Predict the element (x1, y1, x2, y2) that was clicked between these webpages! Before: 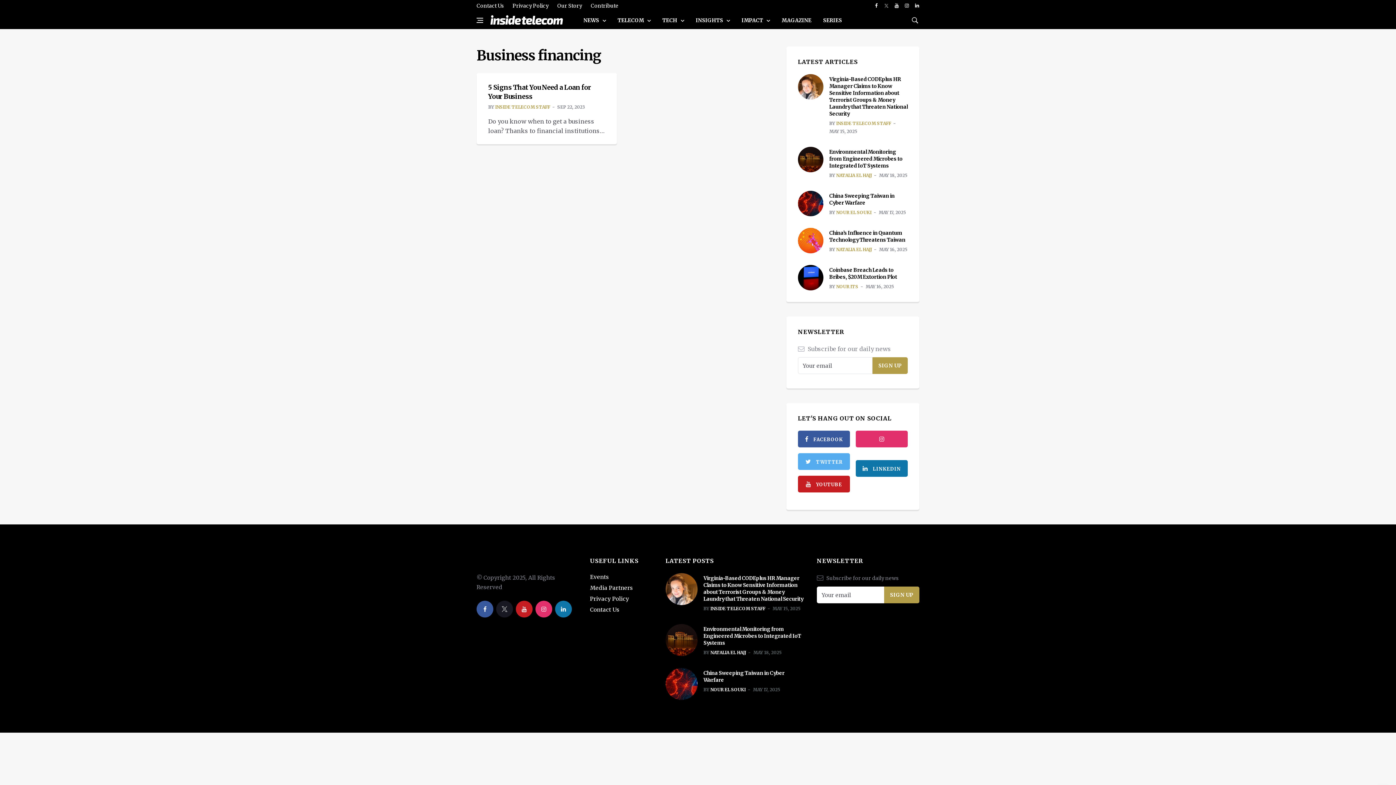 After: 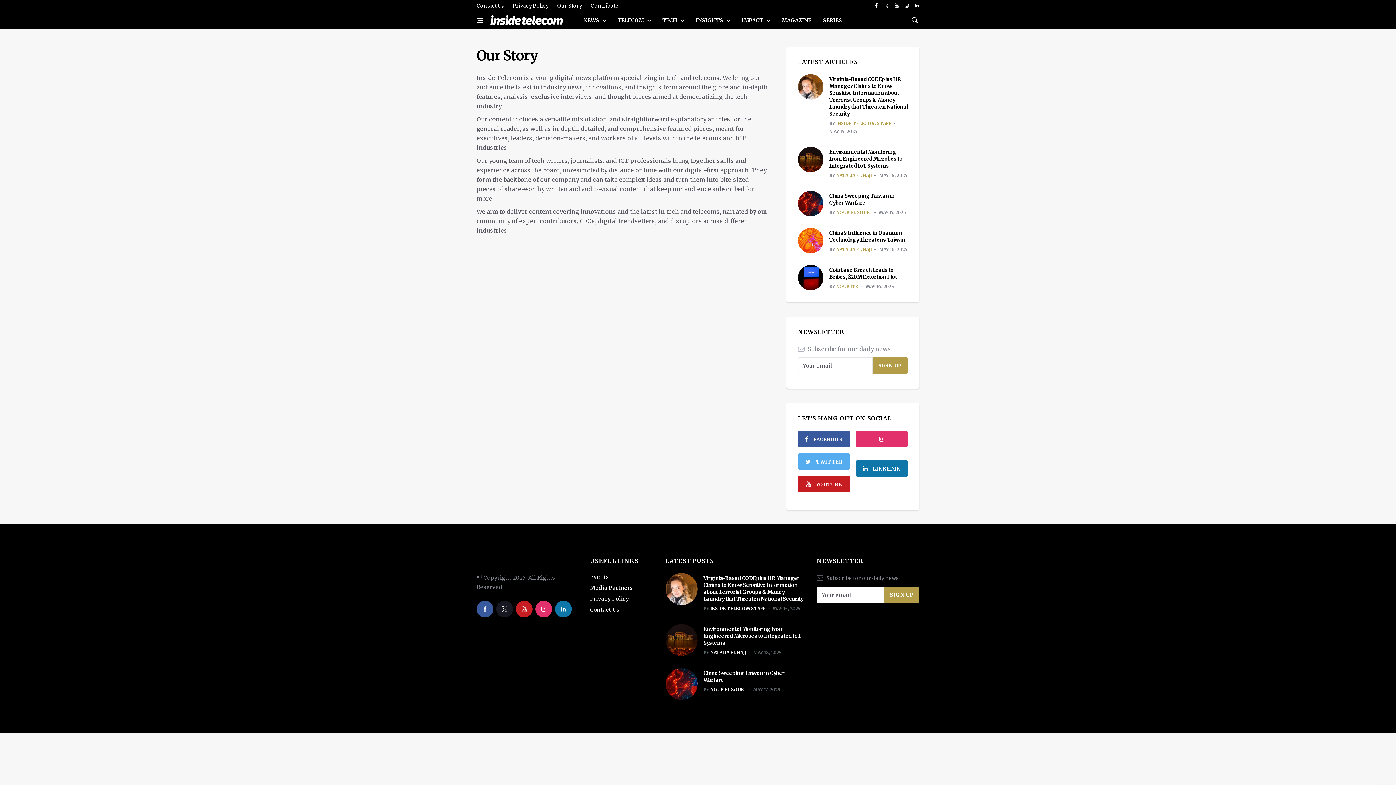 Action: label: Our Story bbox: (553, 0, 585, 11)